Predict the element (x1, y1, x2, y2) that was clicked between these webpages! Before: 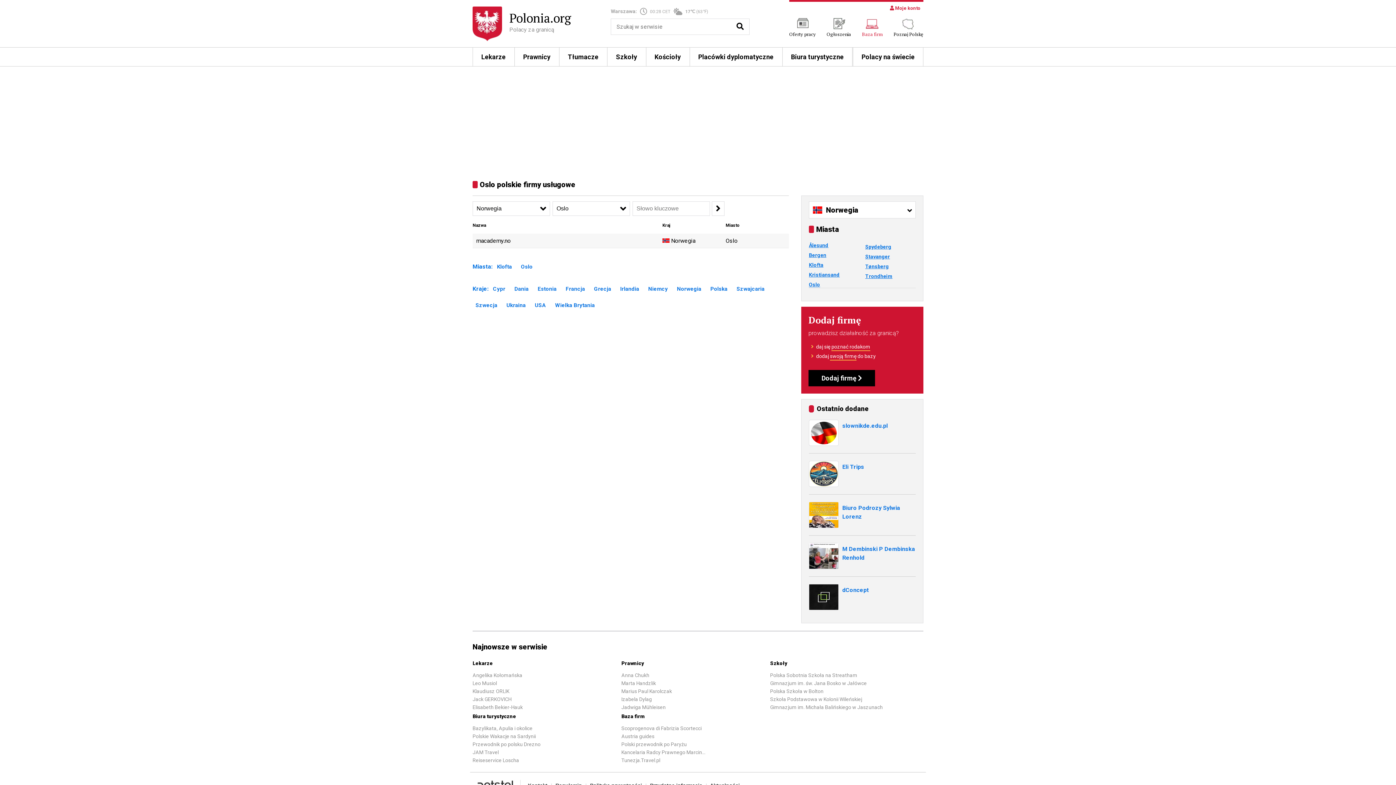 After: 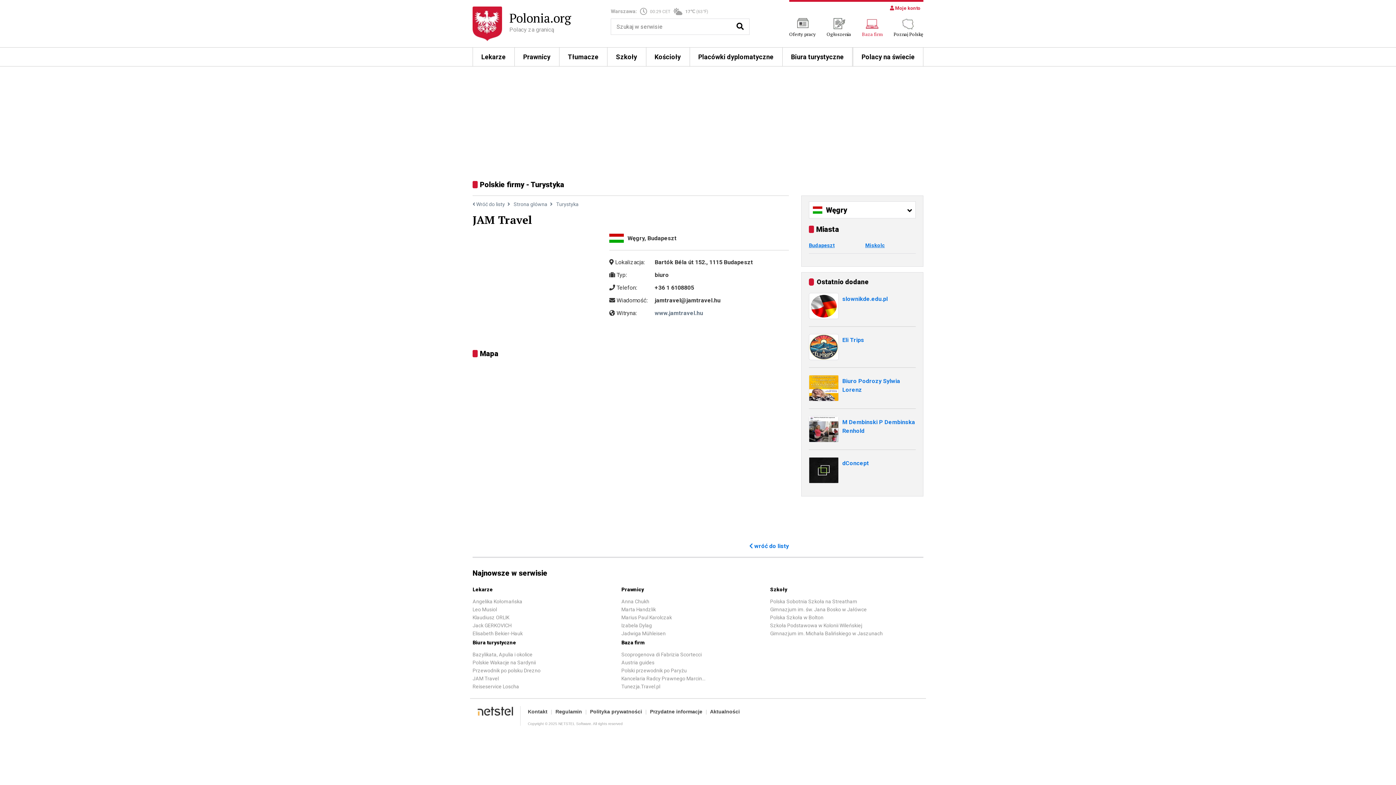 Action: label: JAM Travel bbox: (472, 749, 498, 755)